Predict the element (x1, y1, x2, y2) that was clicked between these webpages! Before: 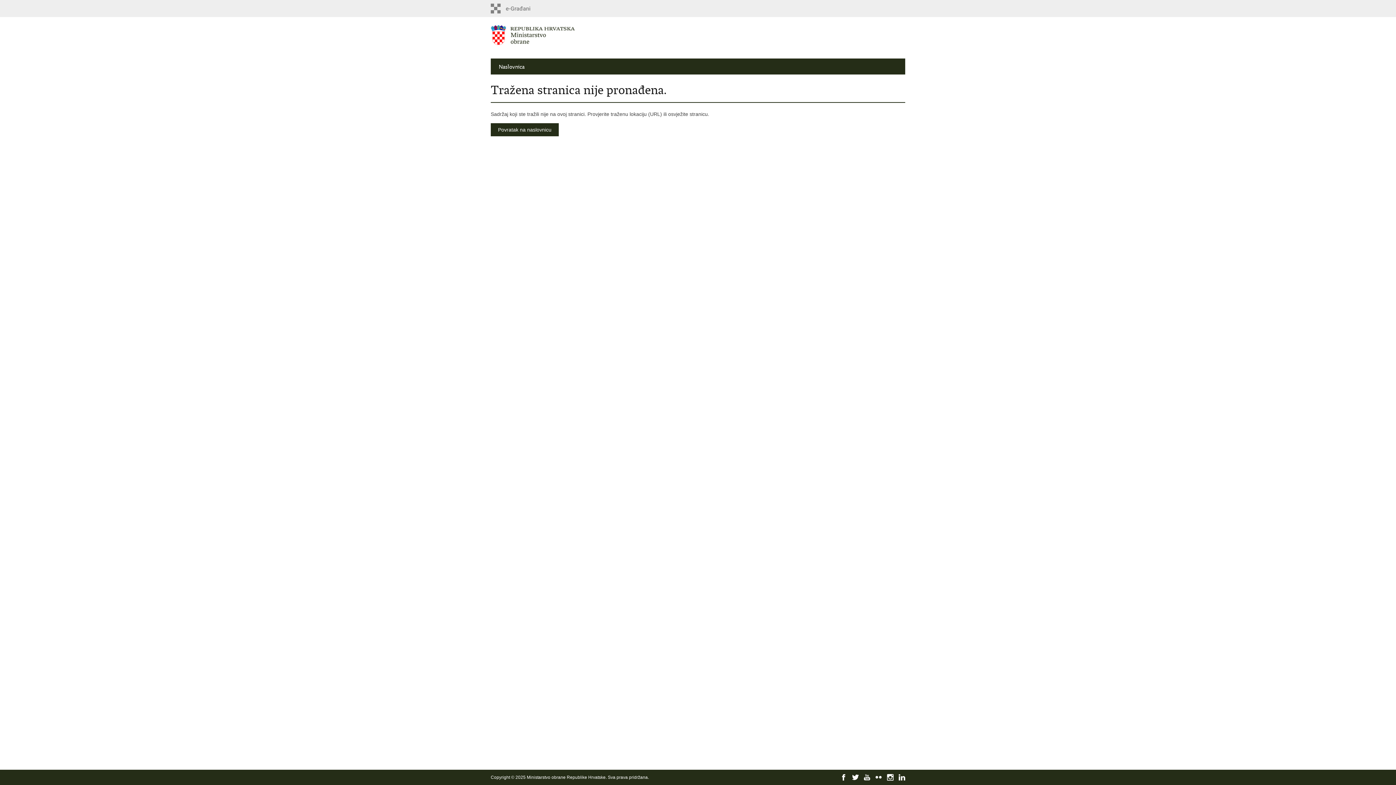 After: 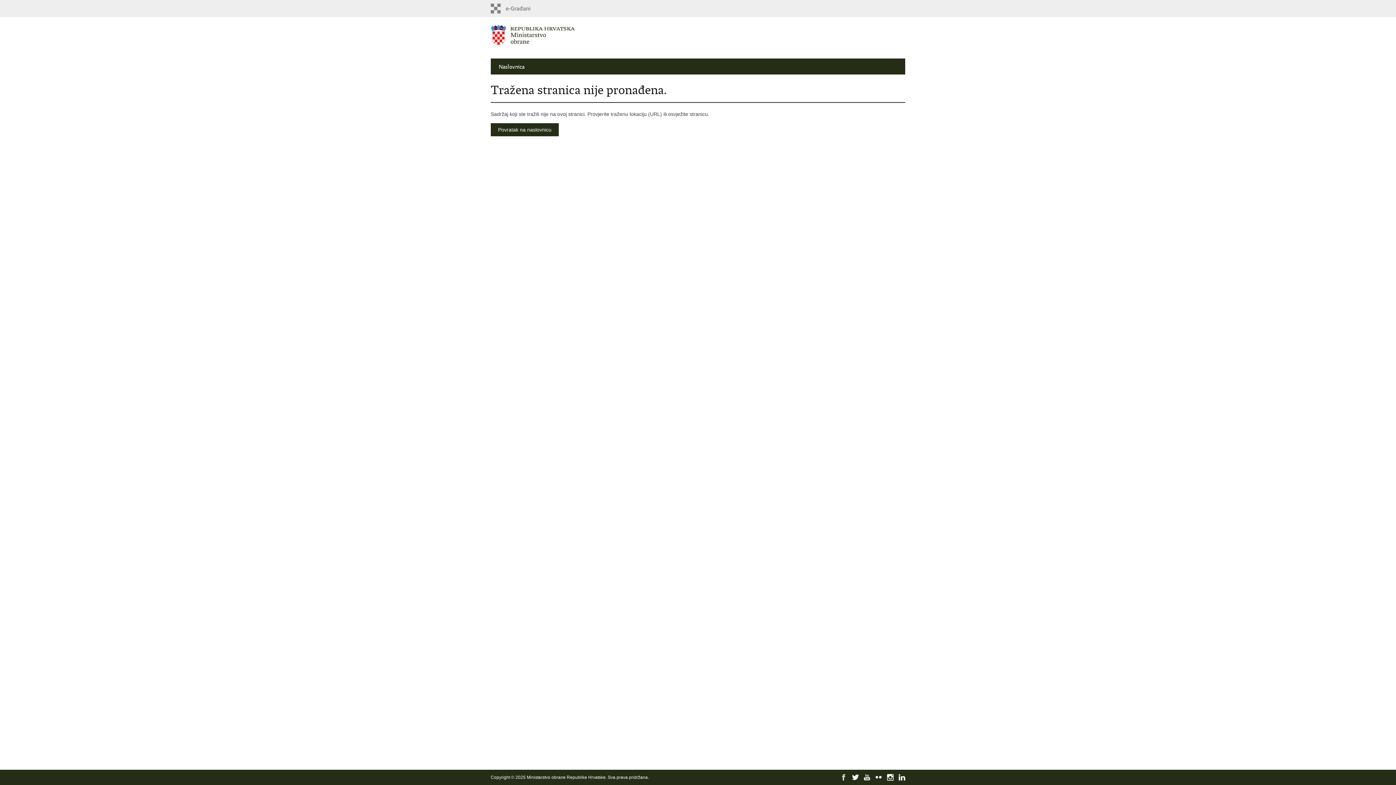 Action: bbox: (840, 774, 847, 781)